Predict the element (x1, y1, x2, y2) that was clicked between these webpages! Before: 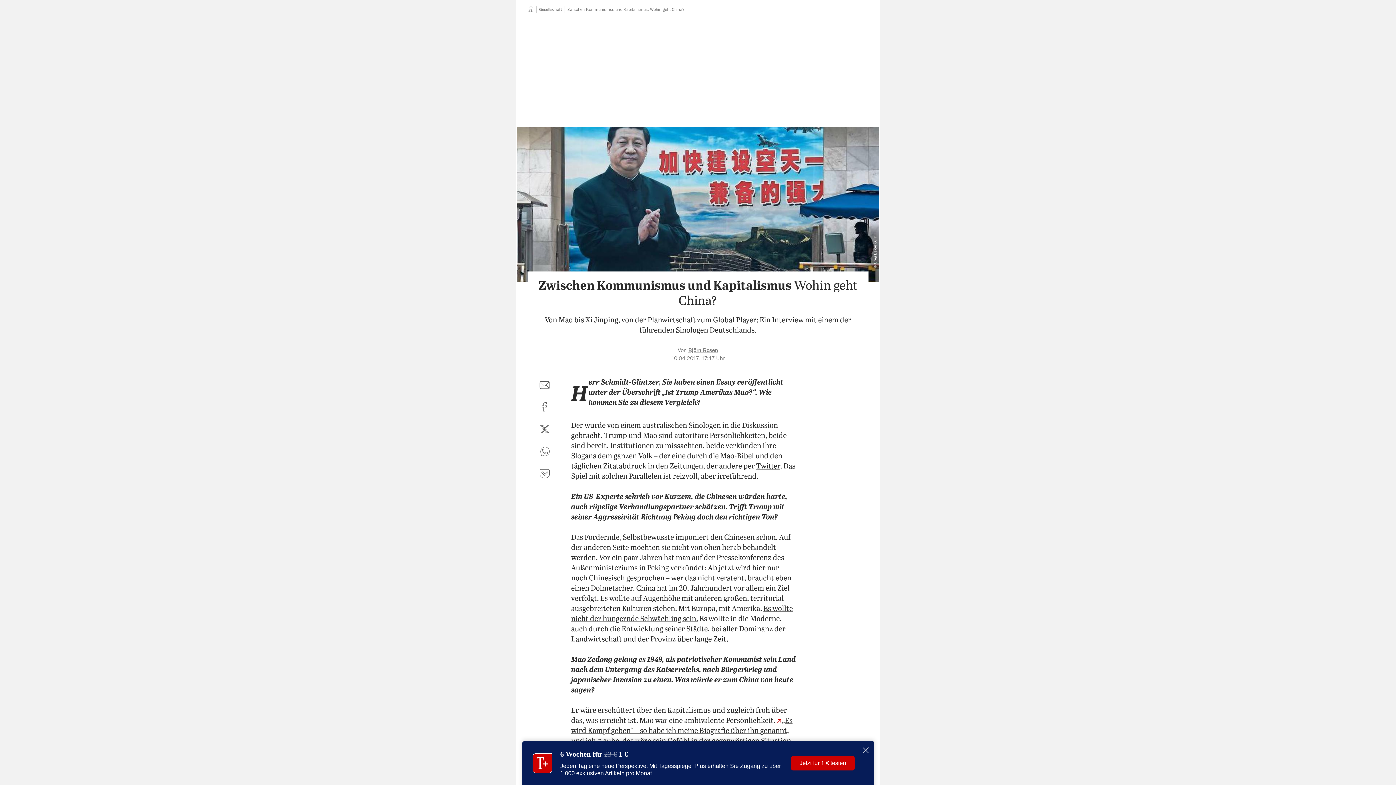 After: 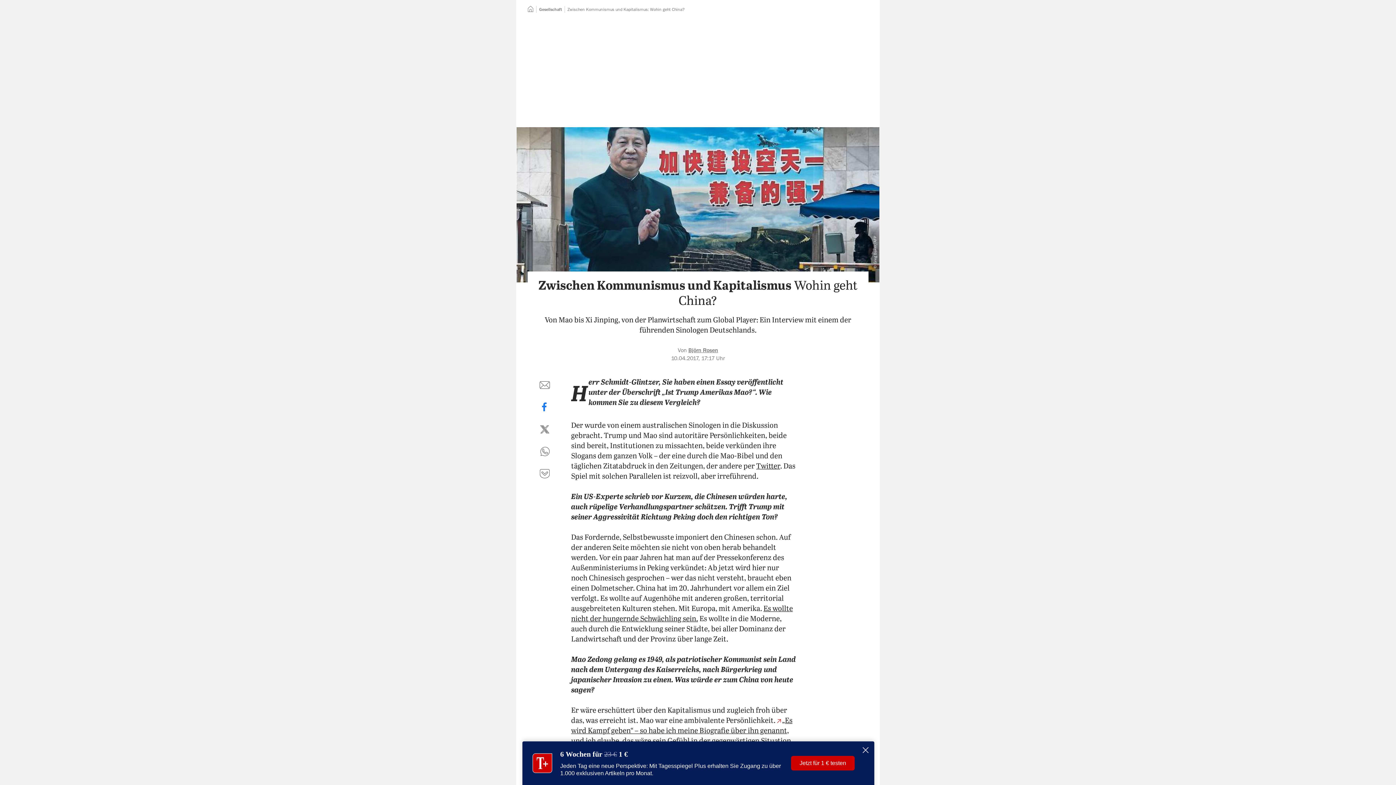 Action: bbox: (536, 399, 553, 416) label: auf Facebook teilen